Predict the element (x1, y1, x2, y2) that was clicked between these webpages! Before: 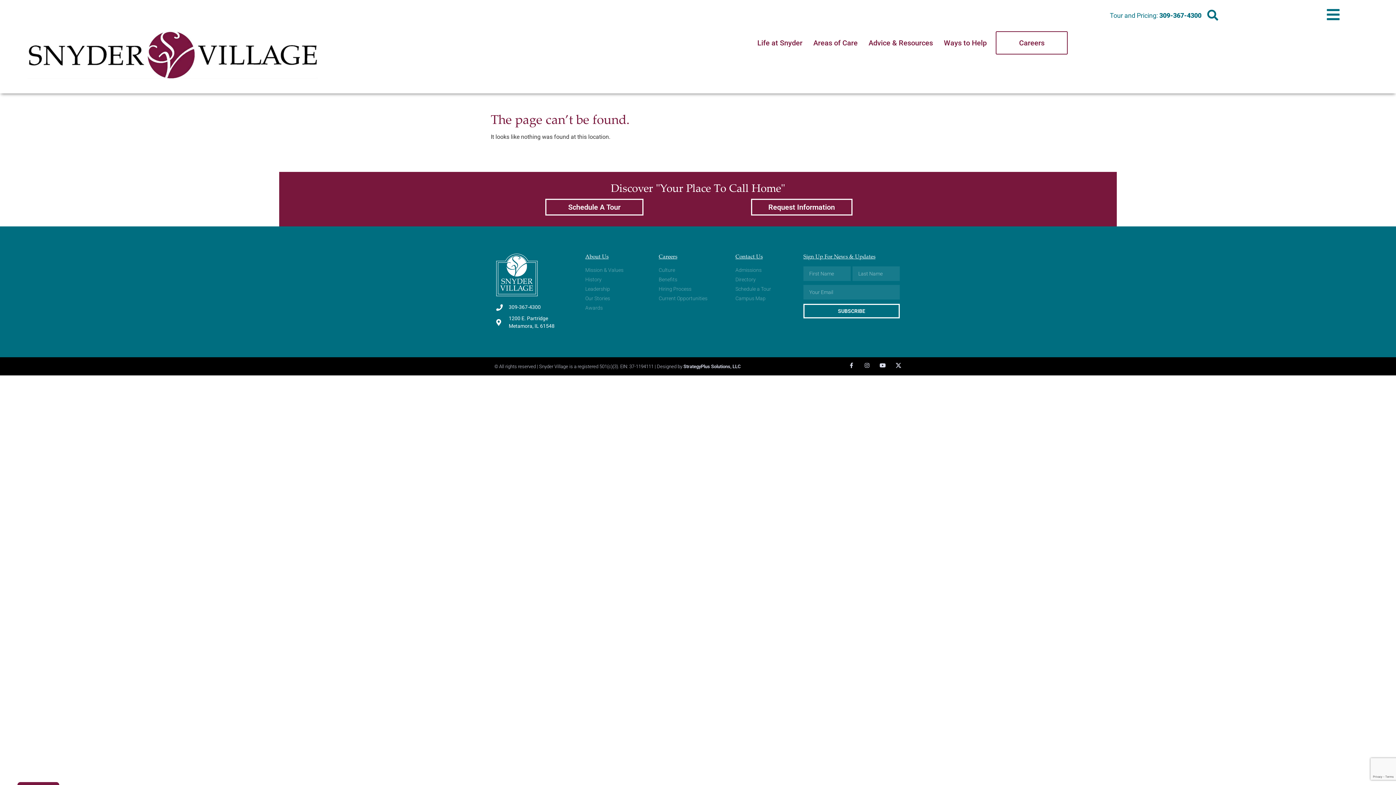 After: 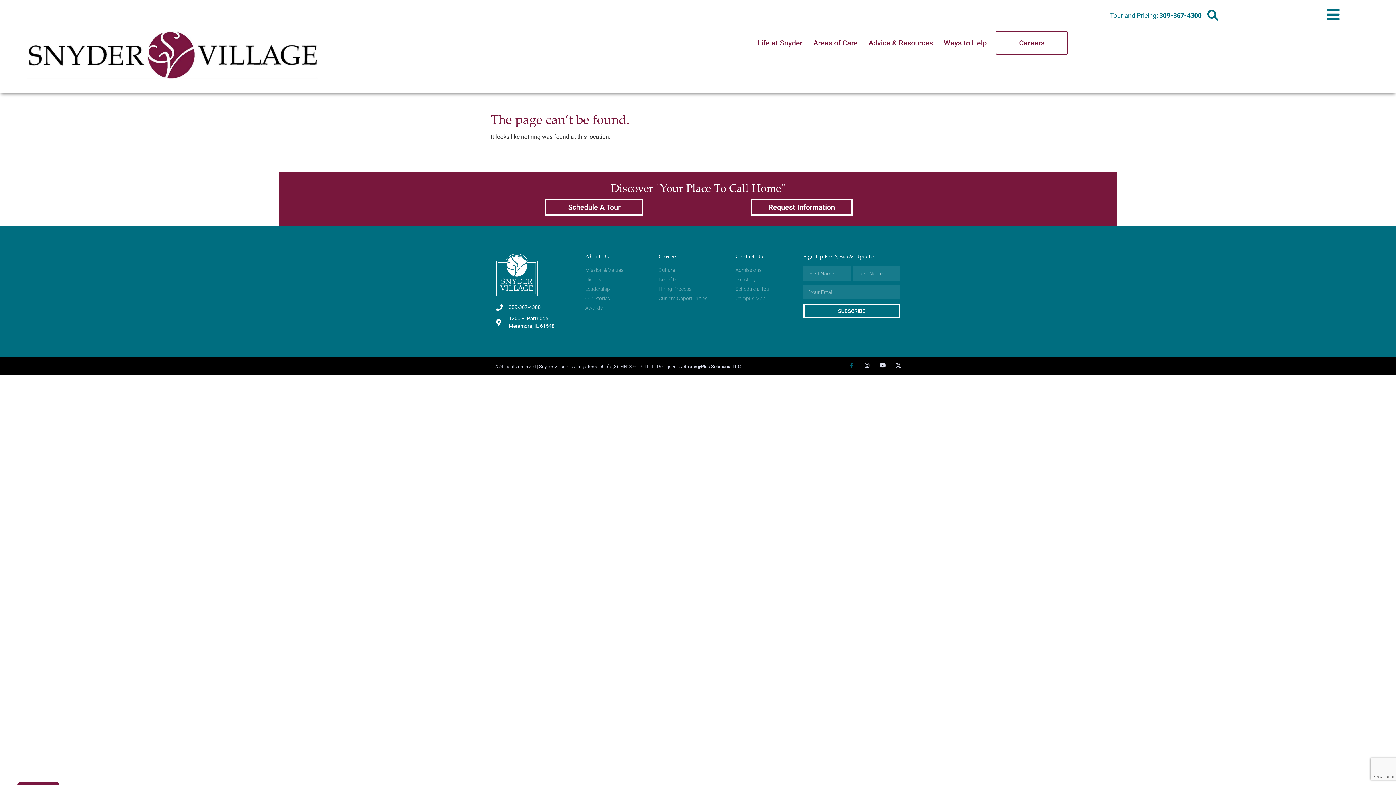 Action: bbox: (848, 362, 854, 368) label: Facebook-f